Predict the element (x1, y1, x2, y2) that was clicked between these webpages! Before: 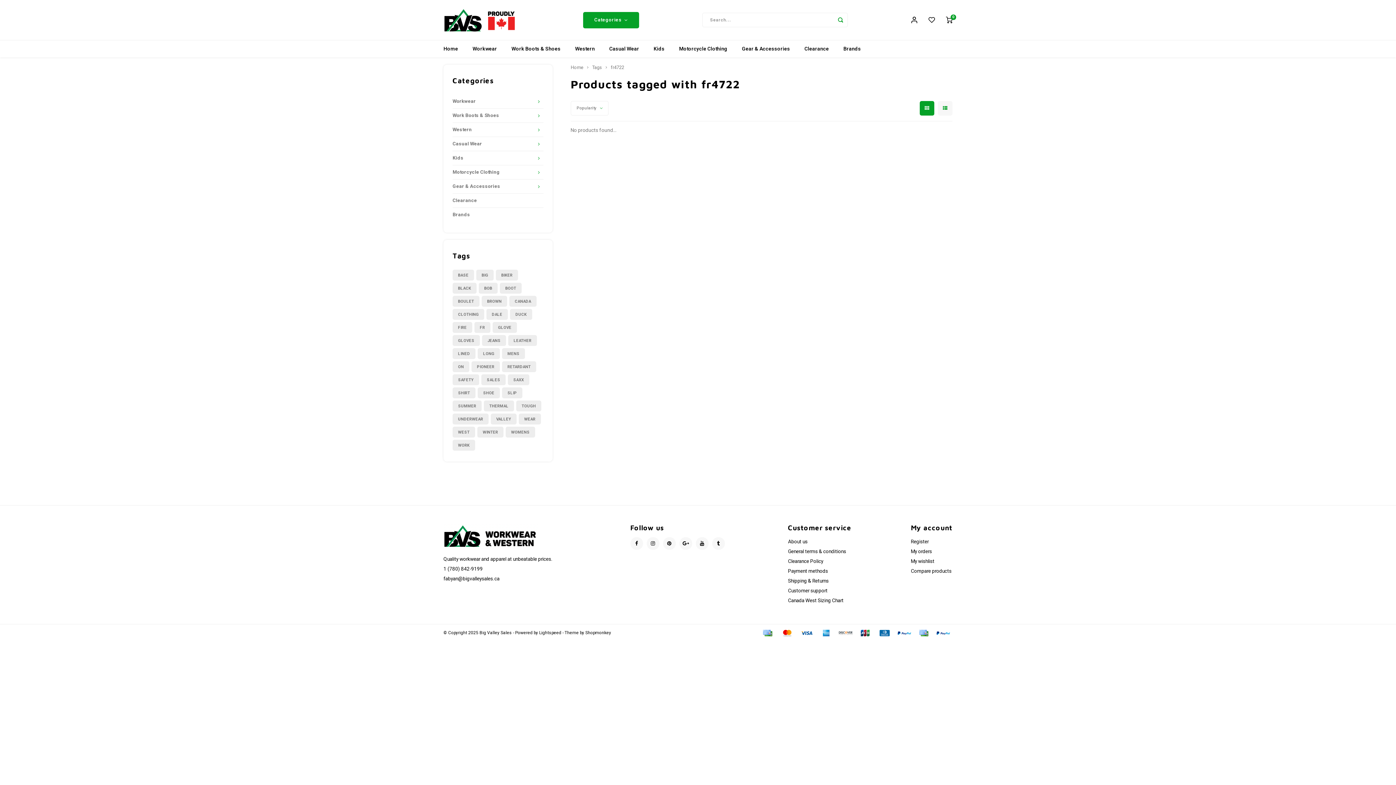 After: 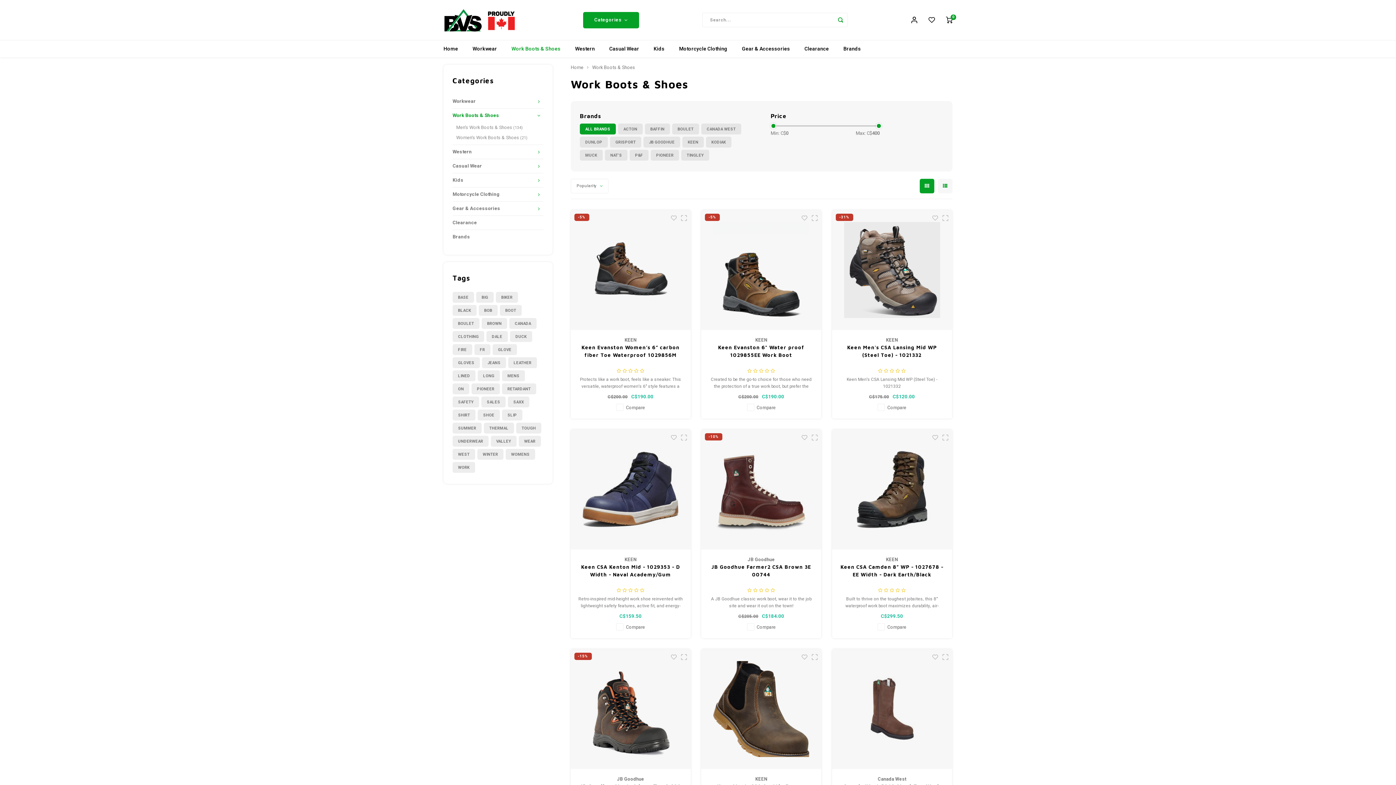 Action: label: Work Boots & Shoes bbox: (452, 108, 534, 122)